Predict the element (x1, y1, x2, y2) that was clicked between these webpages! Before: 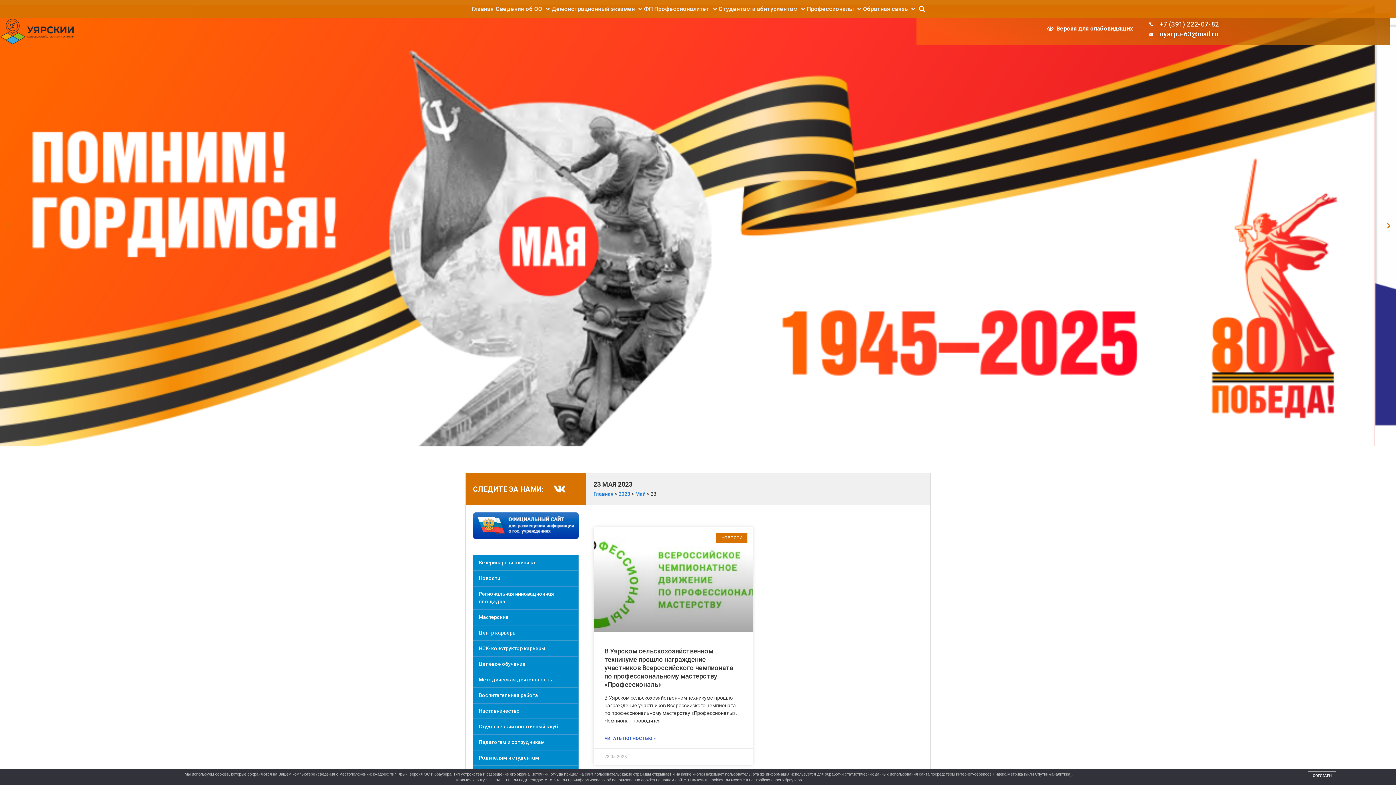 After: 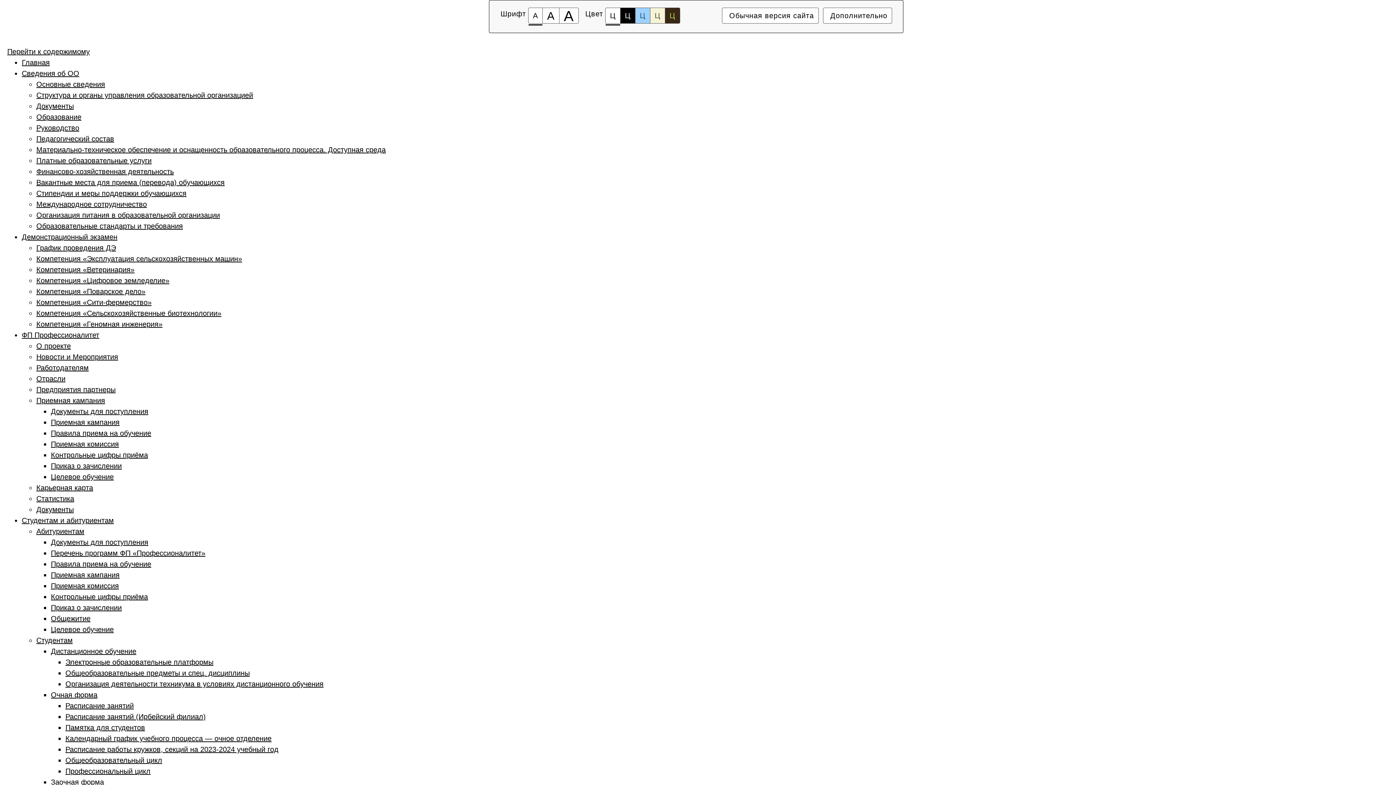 Action: bbox: (1036, 20, 1144, 37) label: Версия для слабовидящих